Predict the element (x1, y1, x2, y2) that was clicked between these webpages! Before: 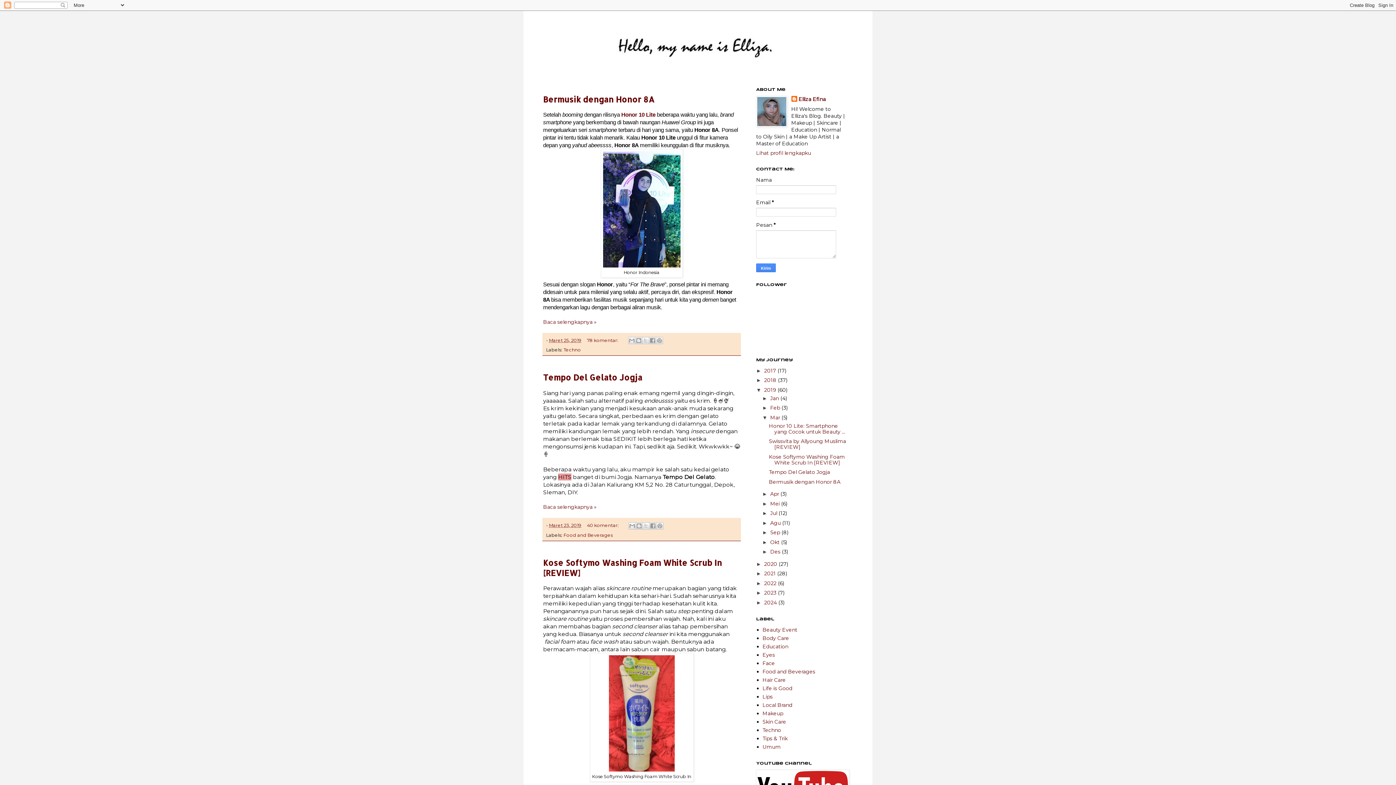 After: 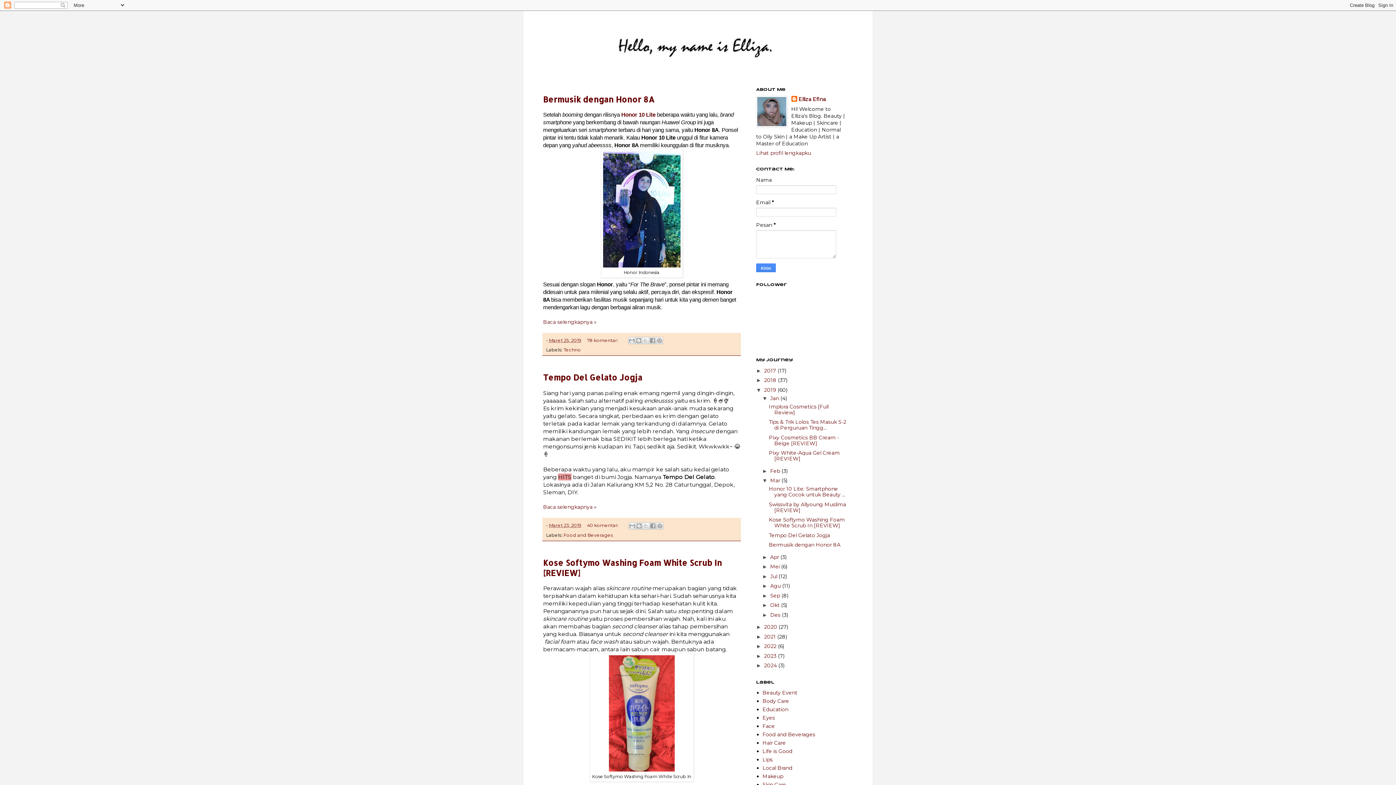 Action: label: ►   bbox: (762, 395, 770, 401)